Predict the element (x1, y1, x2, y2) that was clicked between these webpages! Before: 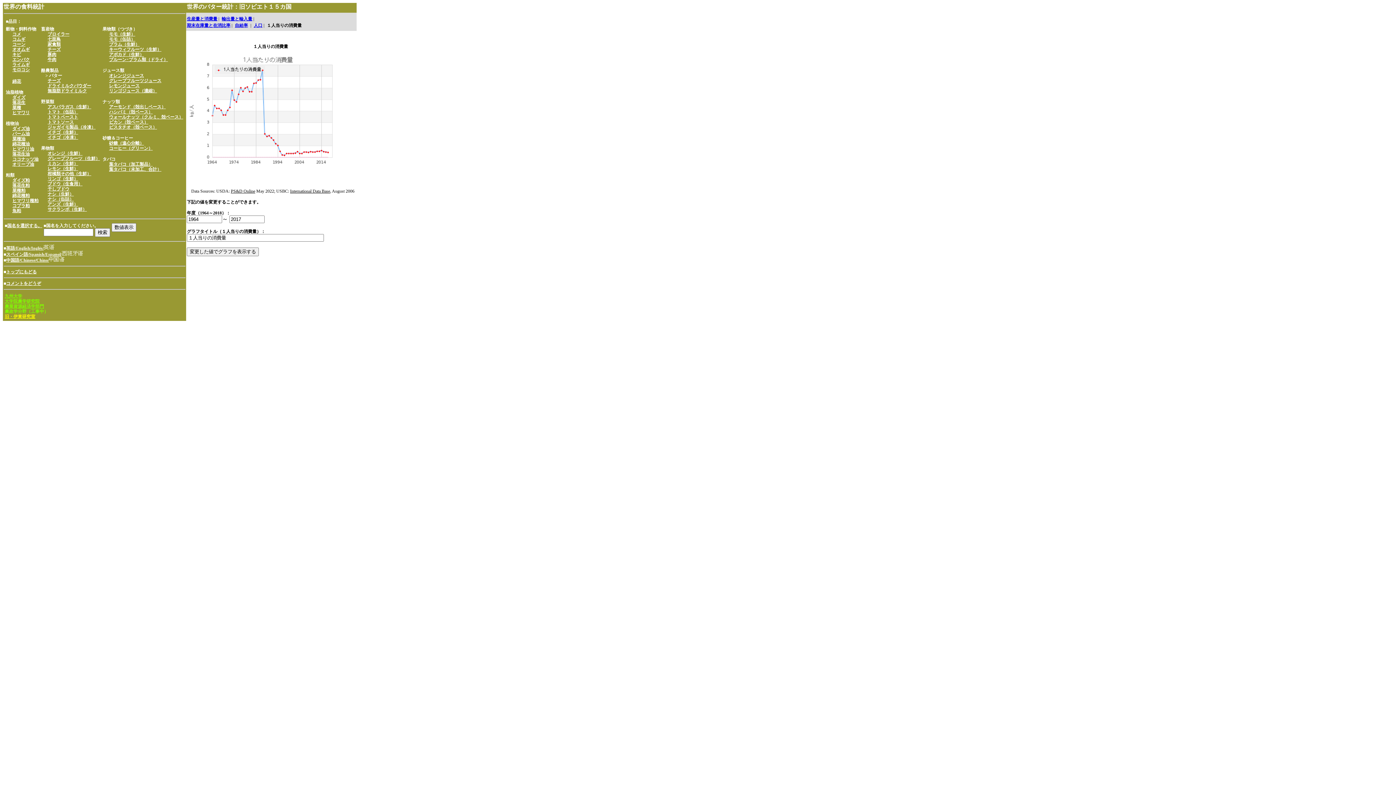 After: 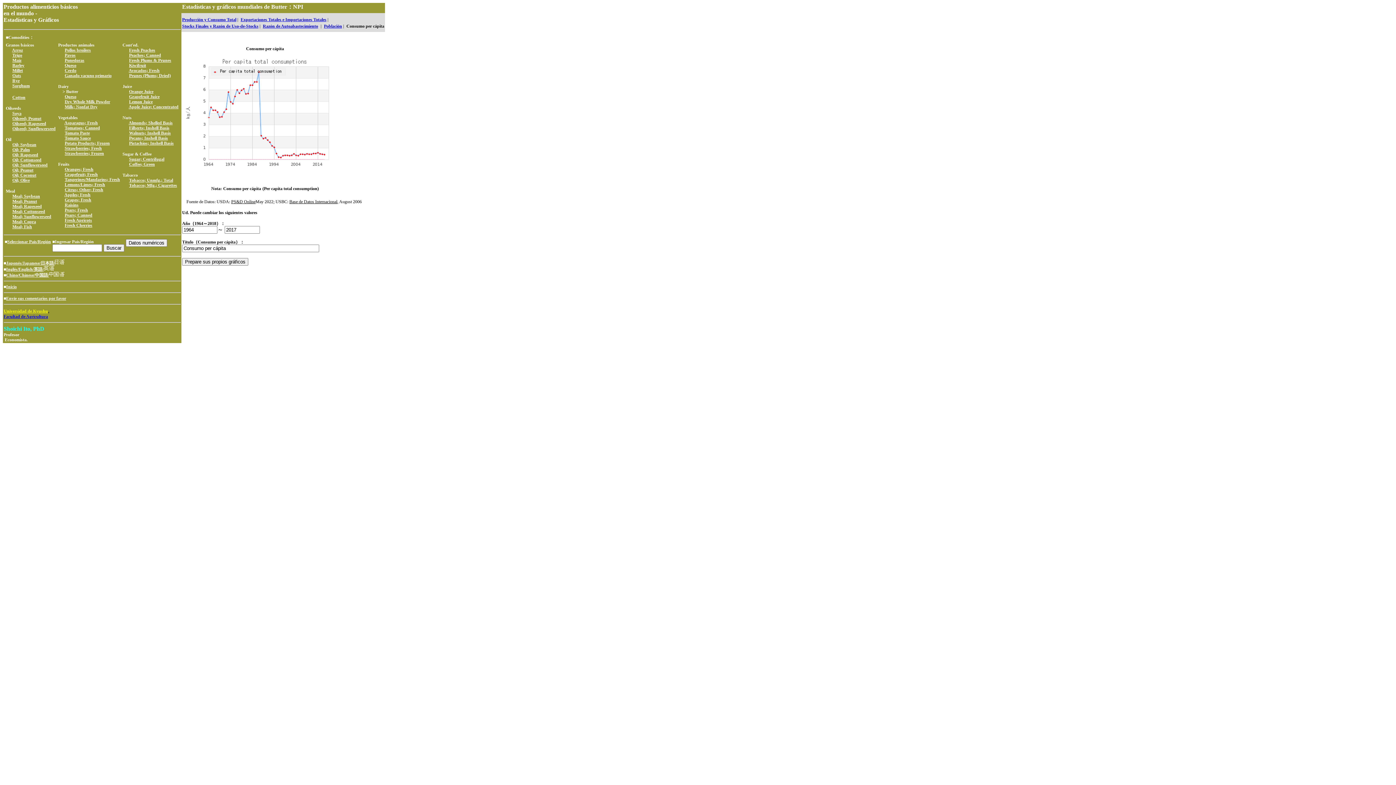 Action: bbox: (6, 250, 82, 257) label: スペイン語/Spanish/Espanol/